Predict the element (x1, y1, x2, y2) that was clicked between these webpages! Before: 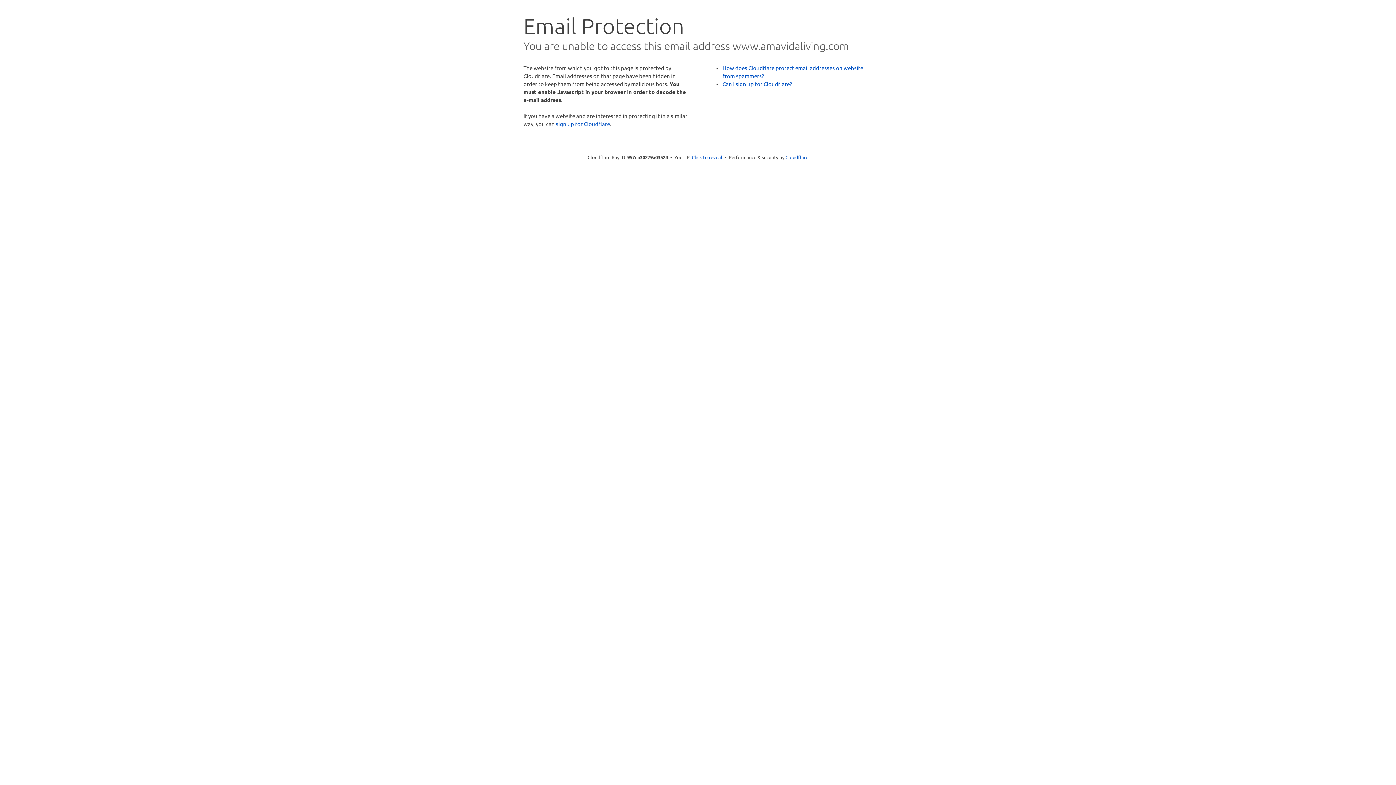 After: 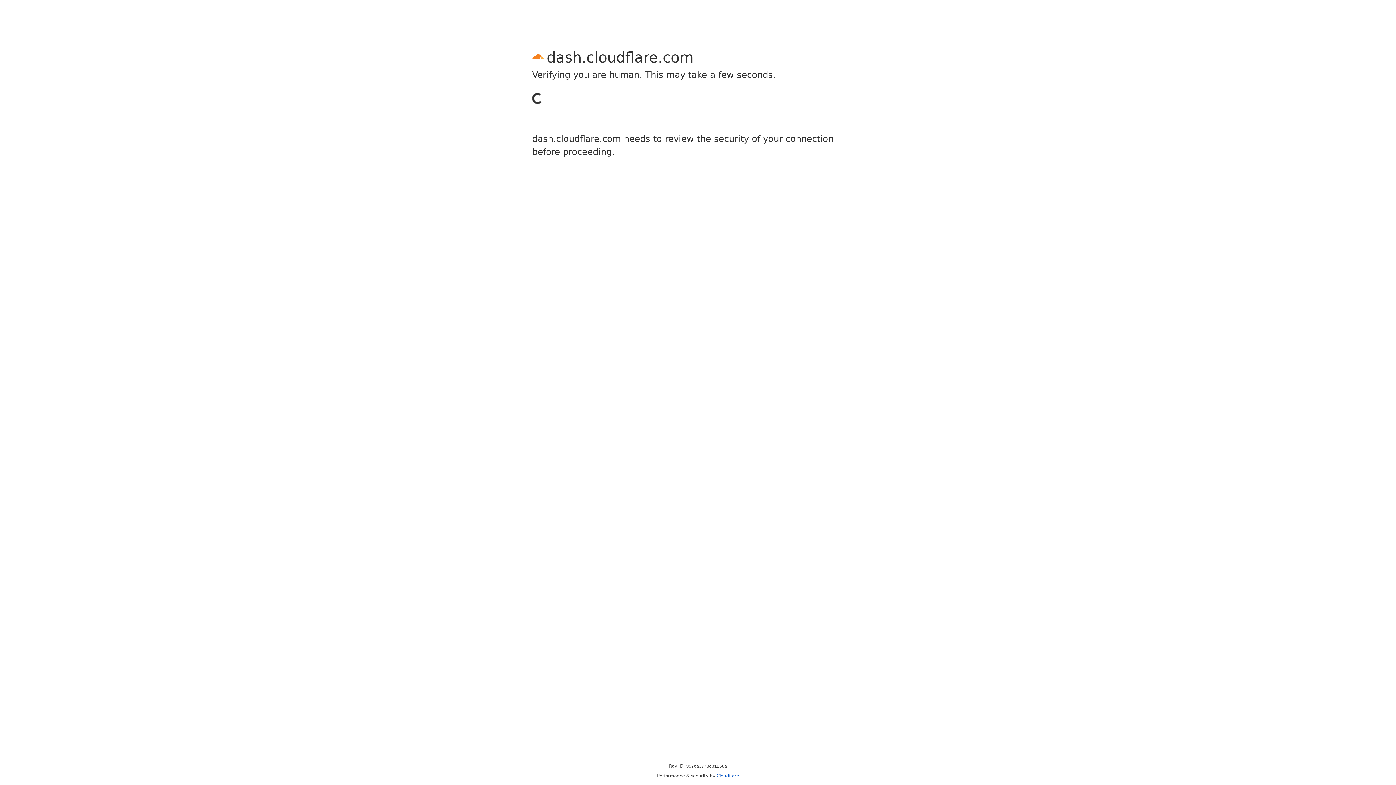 Action: bbox: (556, 120, 610, 127) label: sign up for Cloudflare